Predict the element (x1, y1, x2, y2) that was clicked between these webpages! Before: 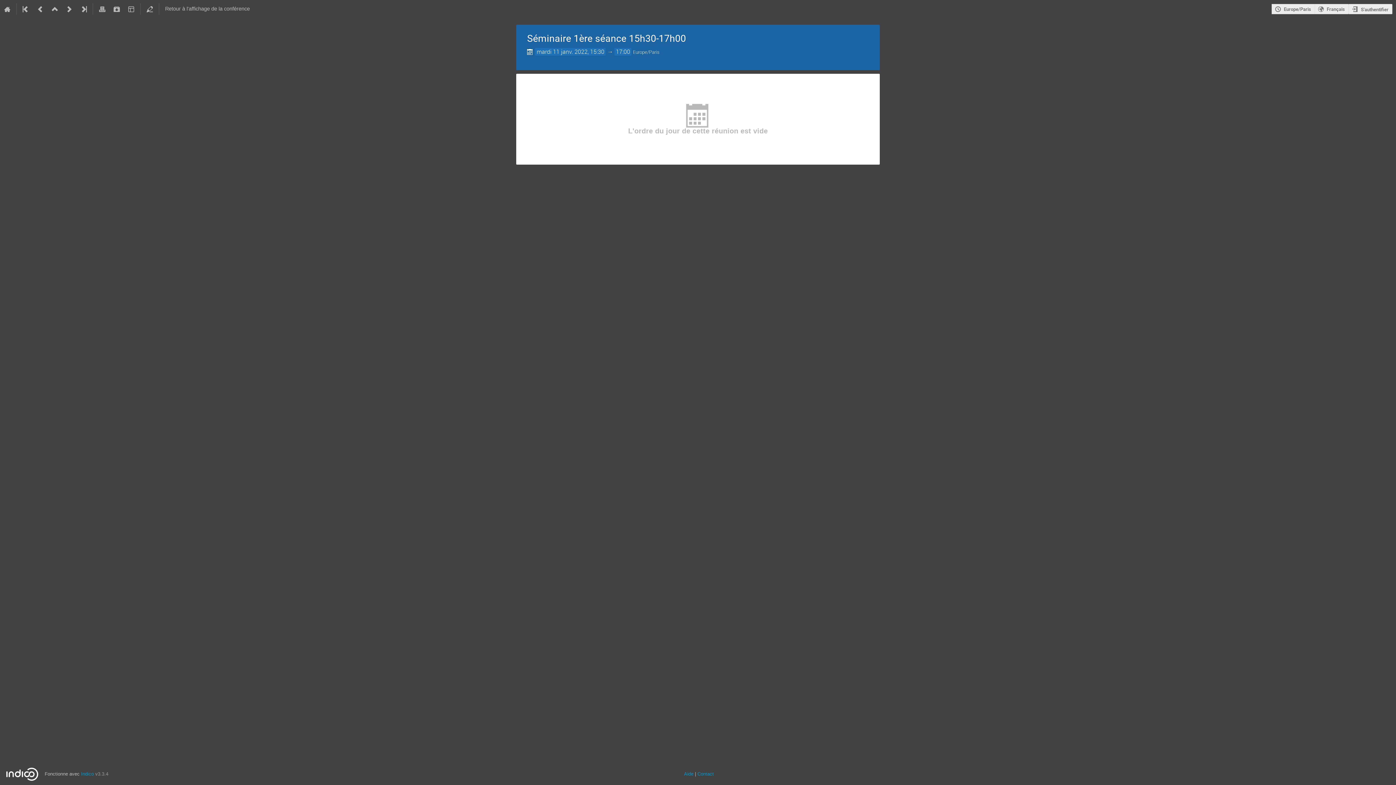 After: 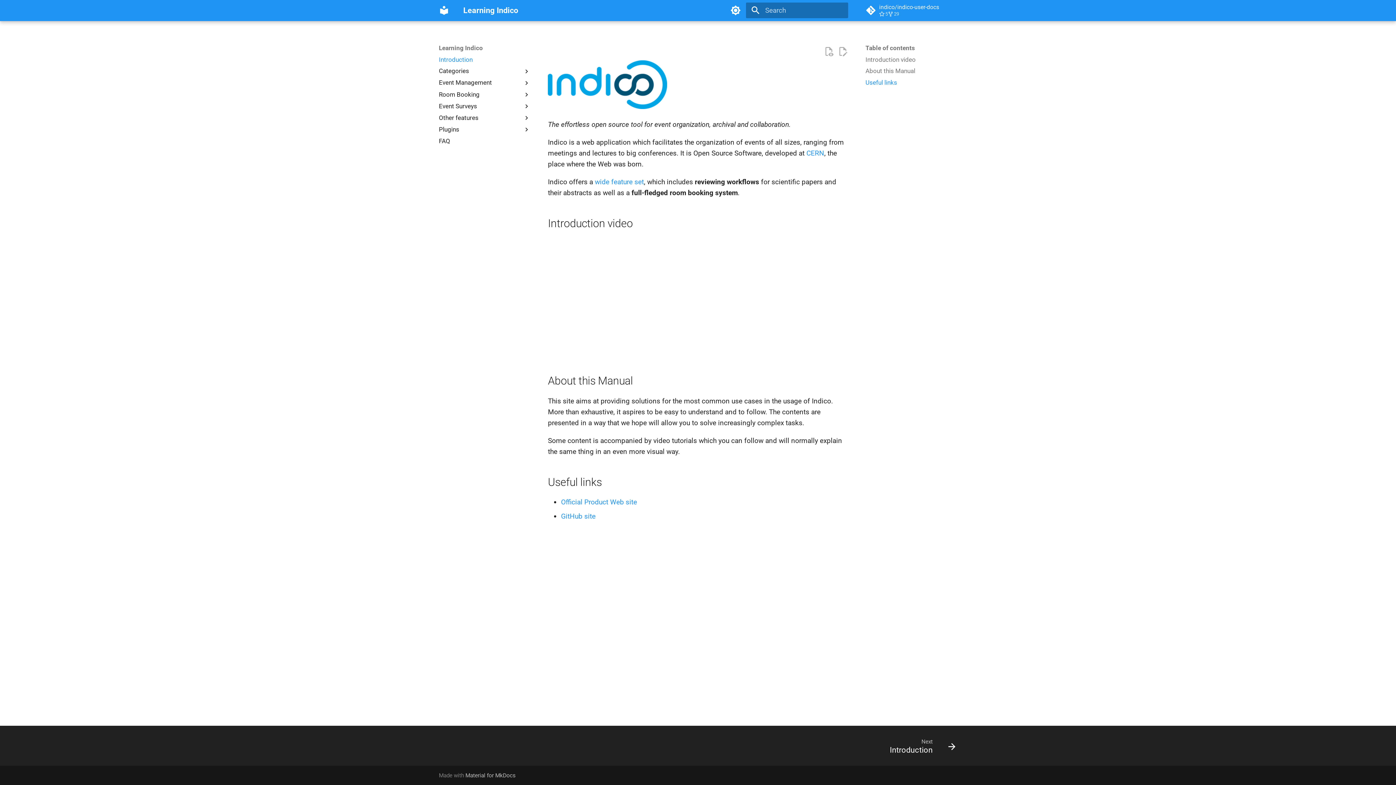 Action: bbox: (684, 771, 693, 777) label: Aide